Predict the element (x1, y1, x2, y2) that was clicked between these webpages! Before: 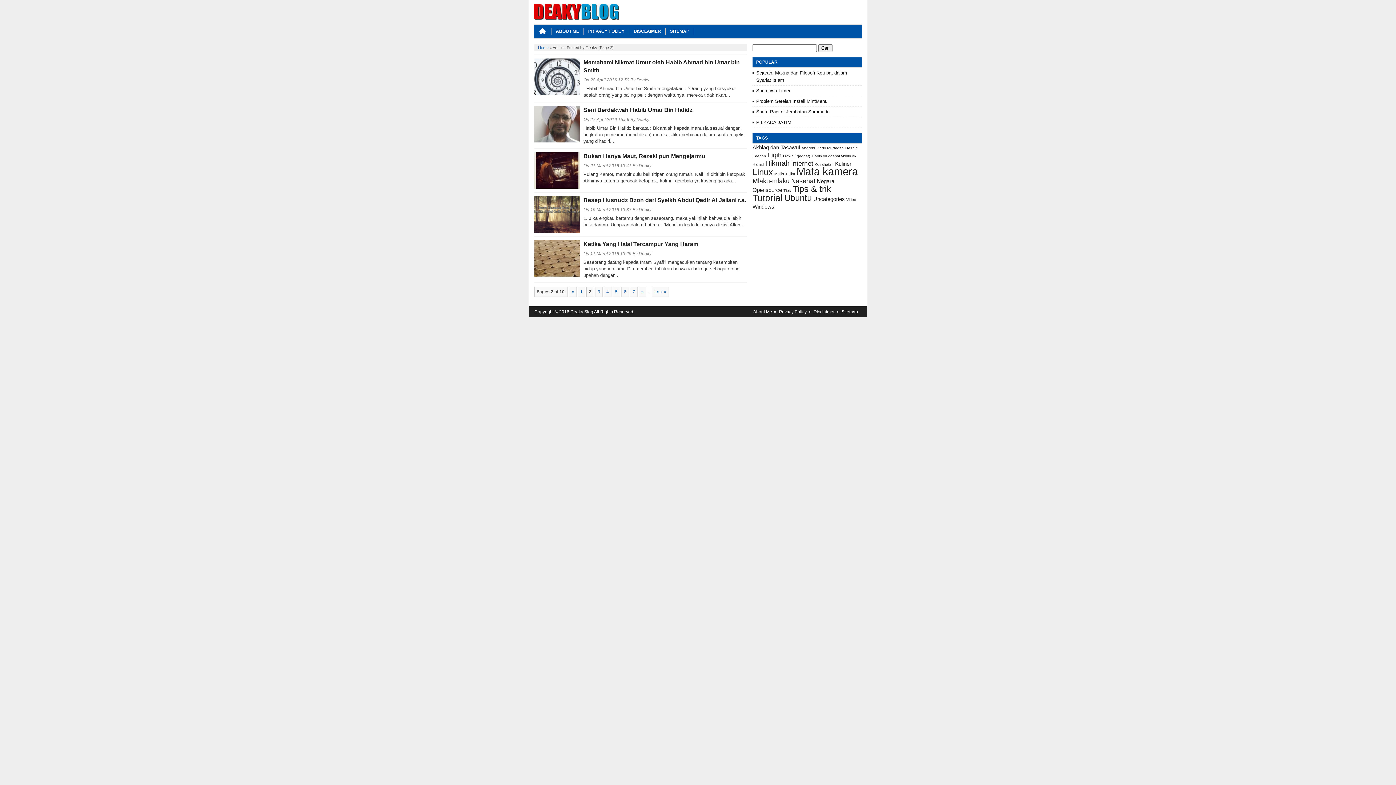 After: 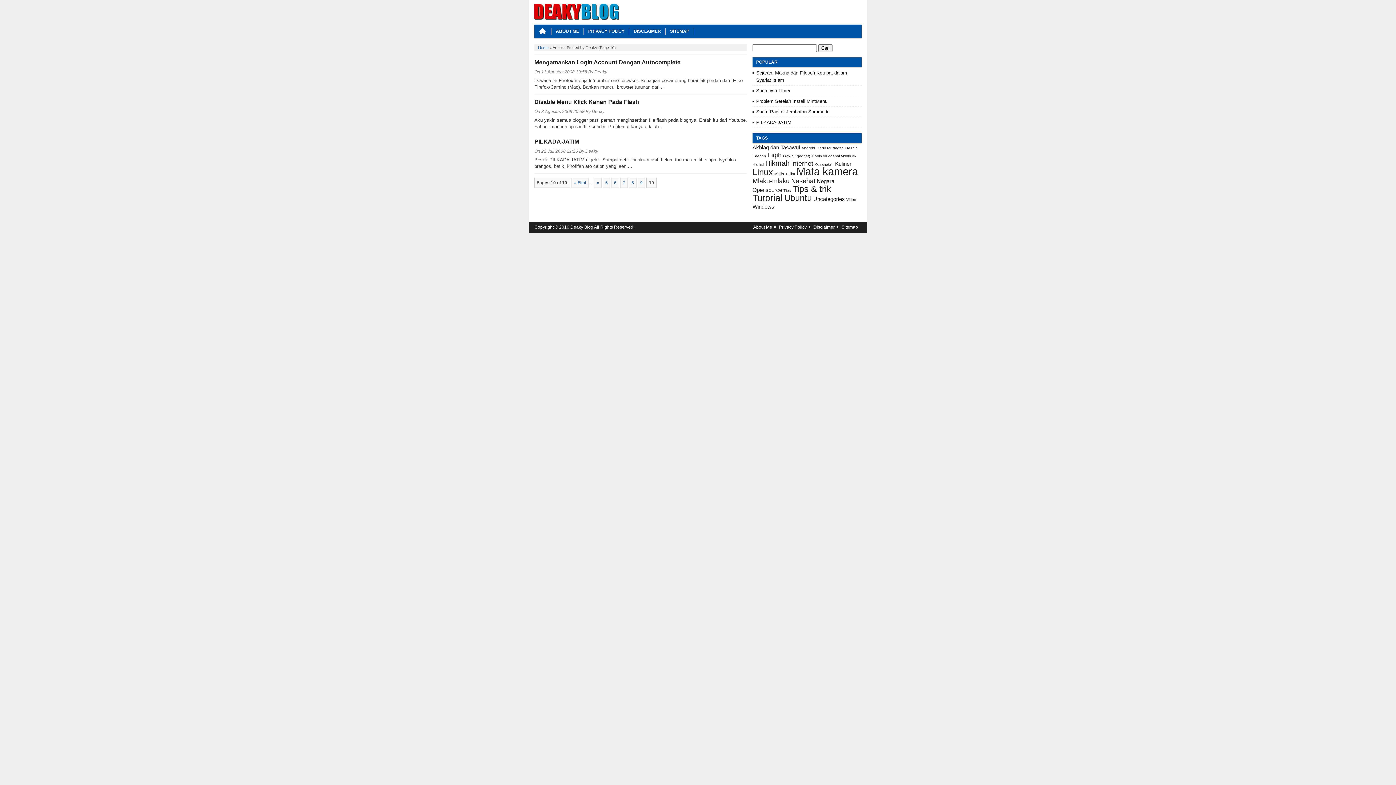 Action: bbox: (652, 286, 669, 297) label: Last »